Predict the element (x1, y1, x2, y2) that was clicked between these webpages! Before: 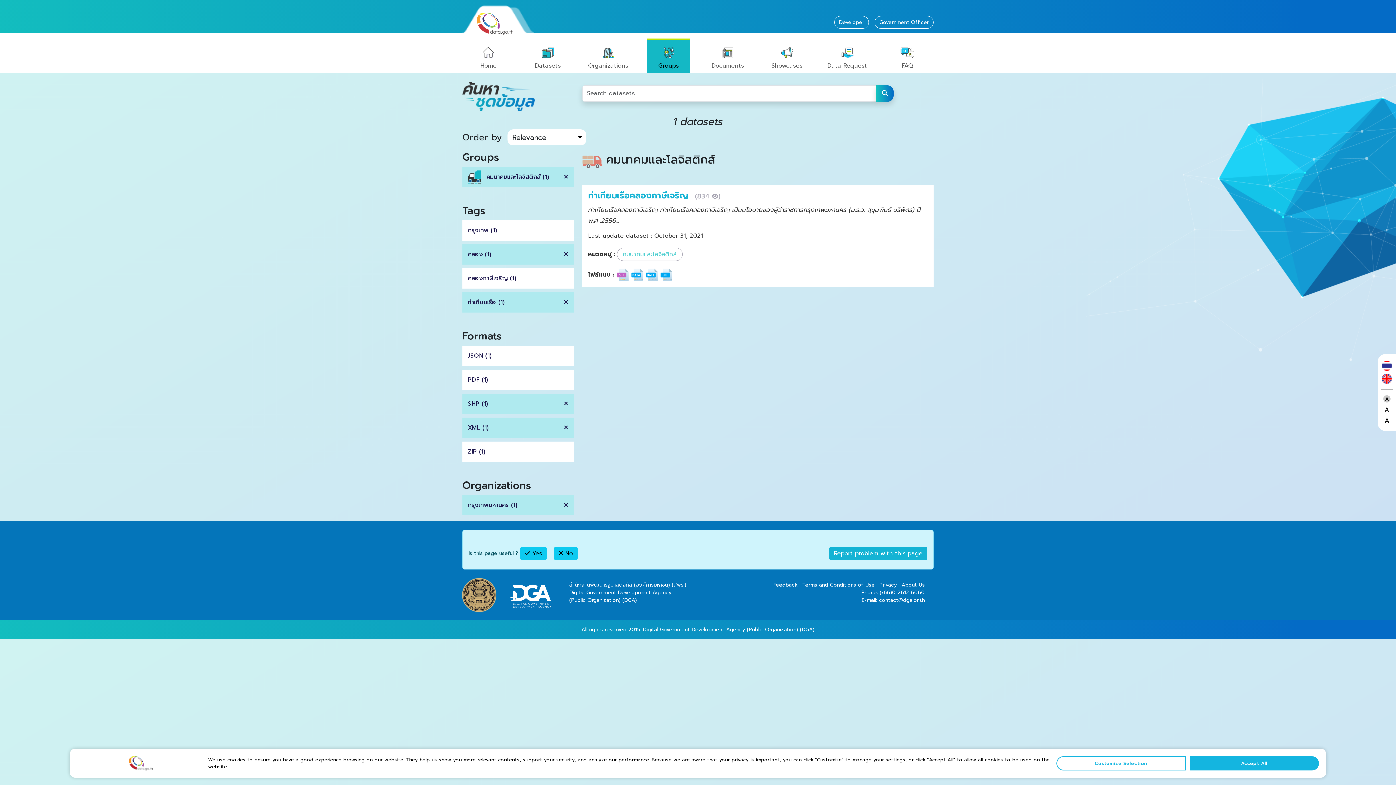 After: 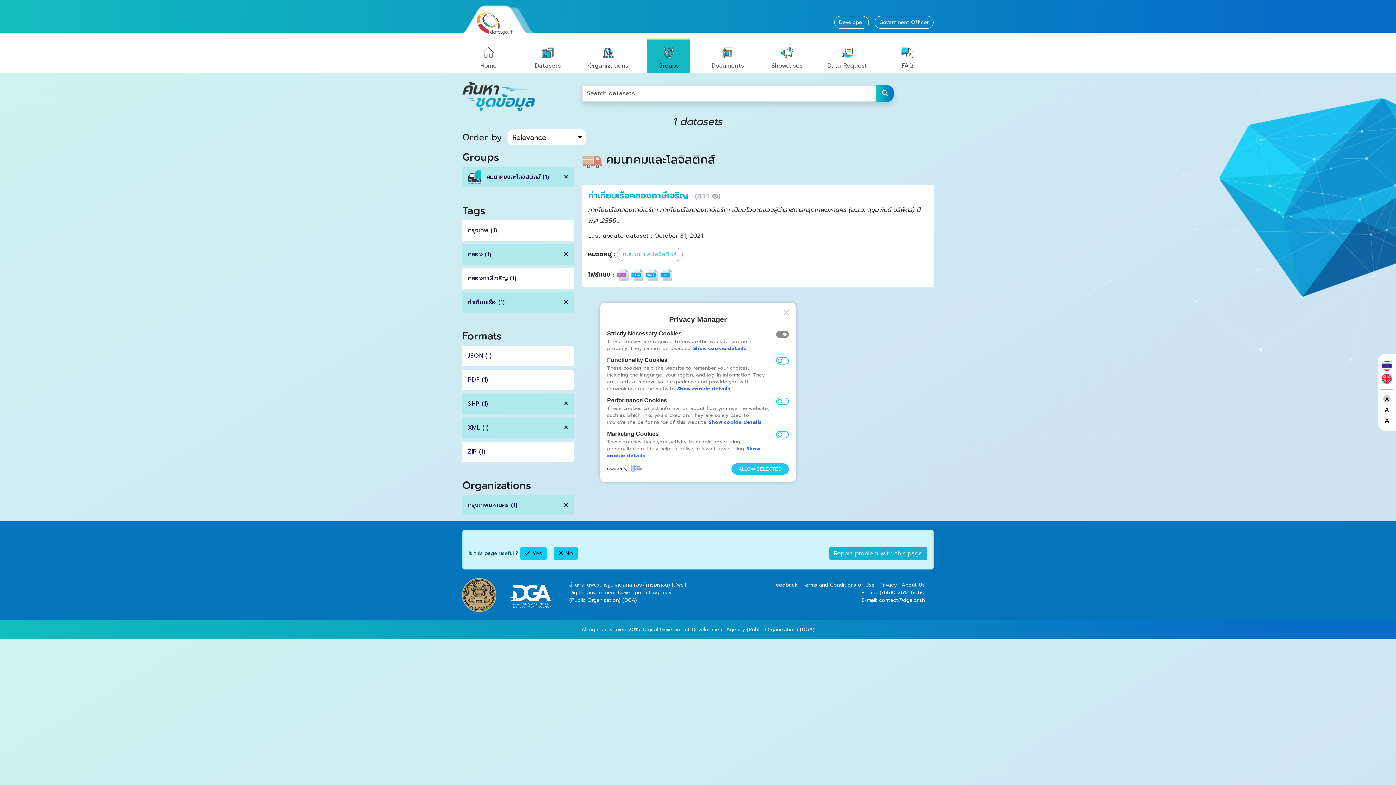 Action: label: Customize Selection bbox: (1056, 756, 1186, 770)